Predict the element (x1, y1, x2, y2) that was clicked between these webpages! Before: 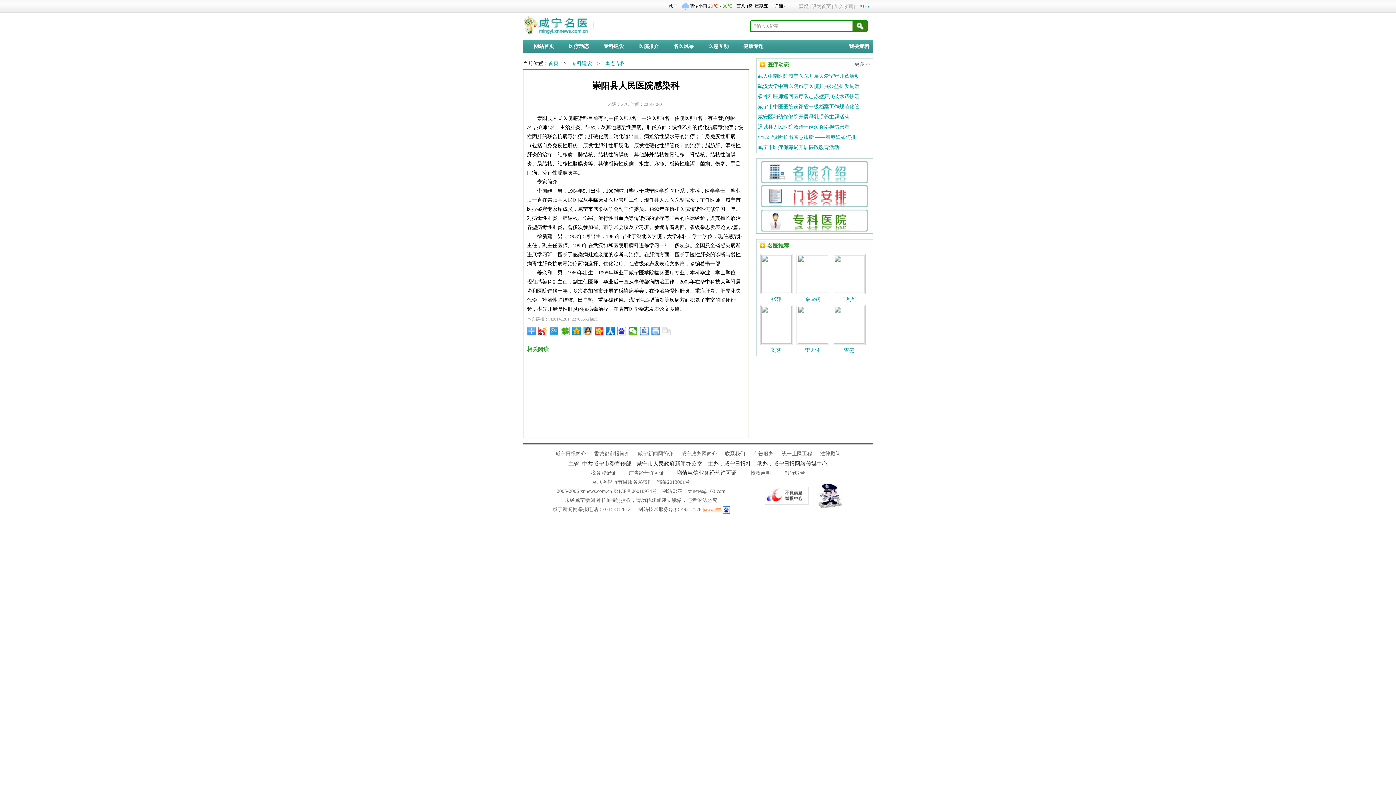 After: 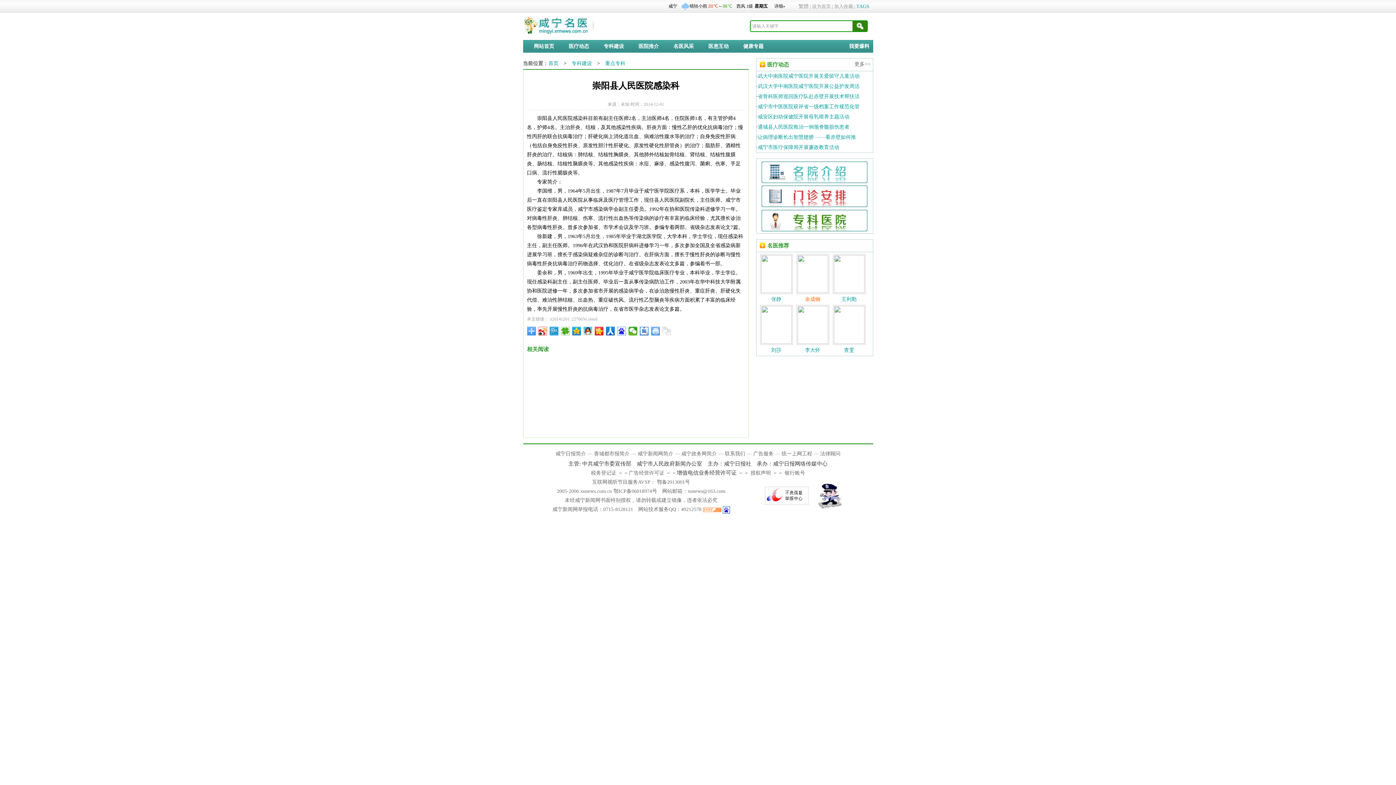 Action: bbox: (805, 296, 820, 302) label: 余成钢